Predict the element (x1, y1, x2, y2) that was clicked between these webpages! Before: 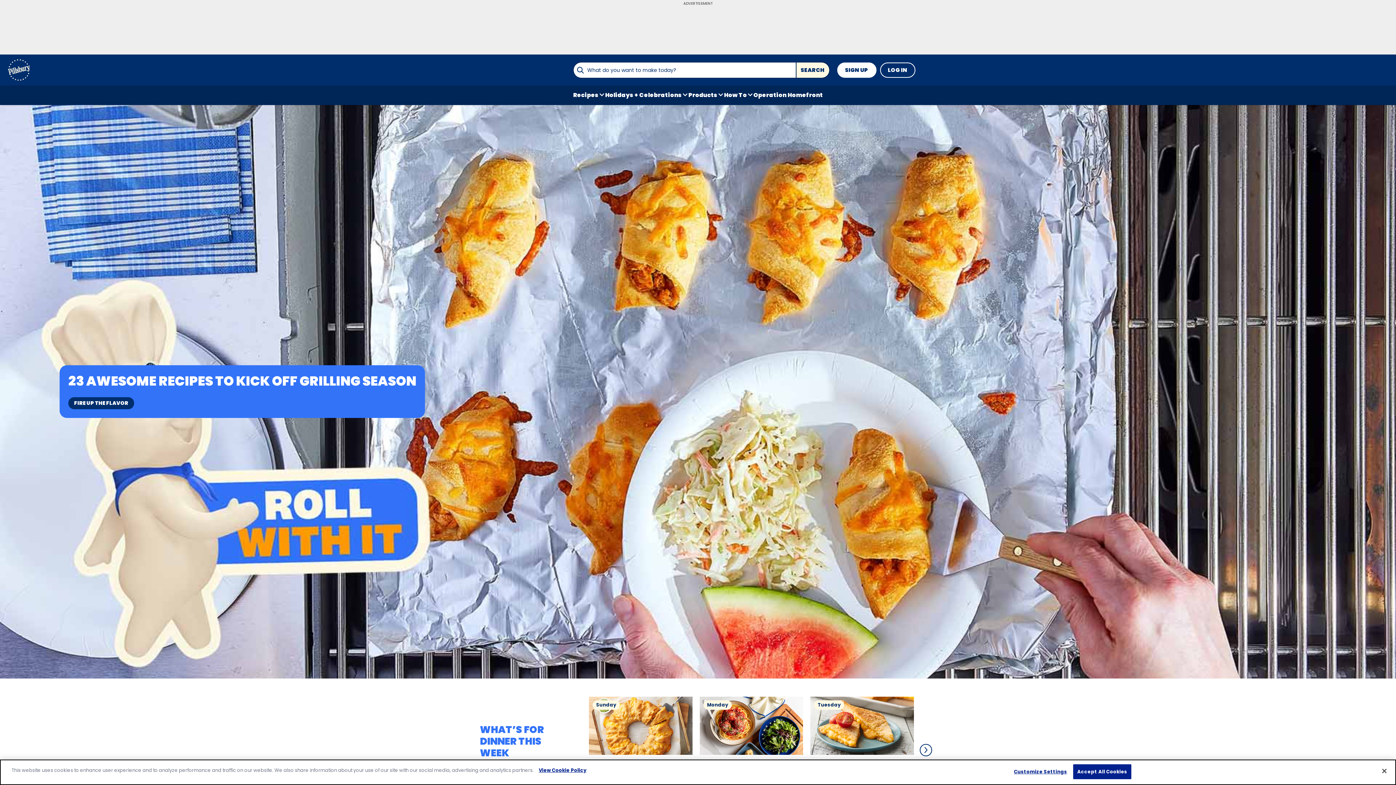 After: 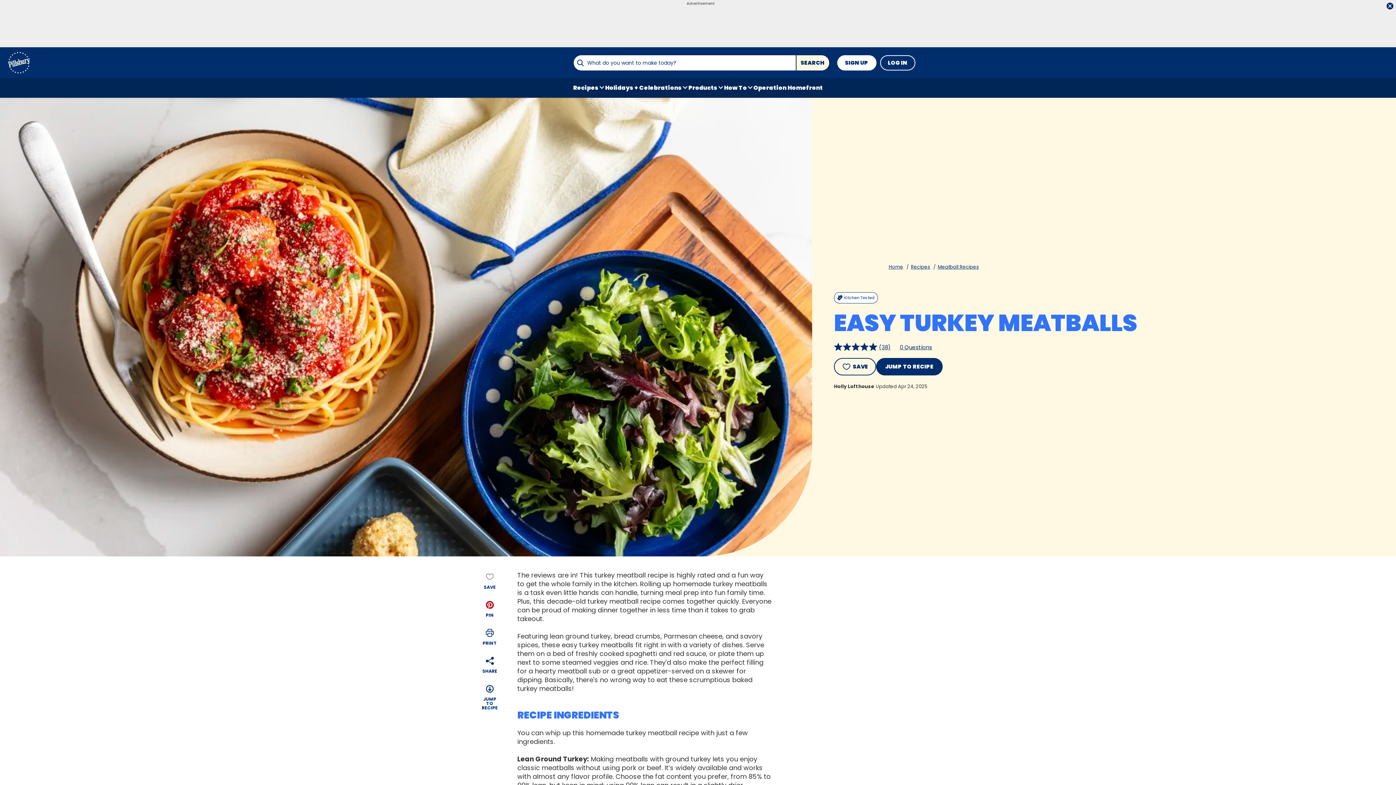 Action: label: Monday
Easy Turkey Meatballs
 (38) bbox: (699, 697, 803, 780)